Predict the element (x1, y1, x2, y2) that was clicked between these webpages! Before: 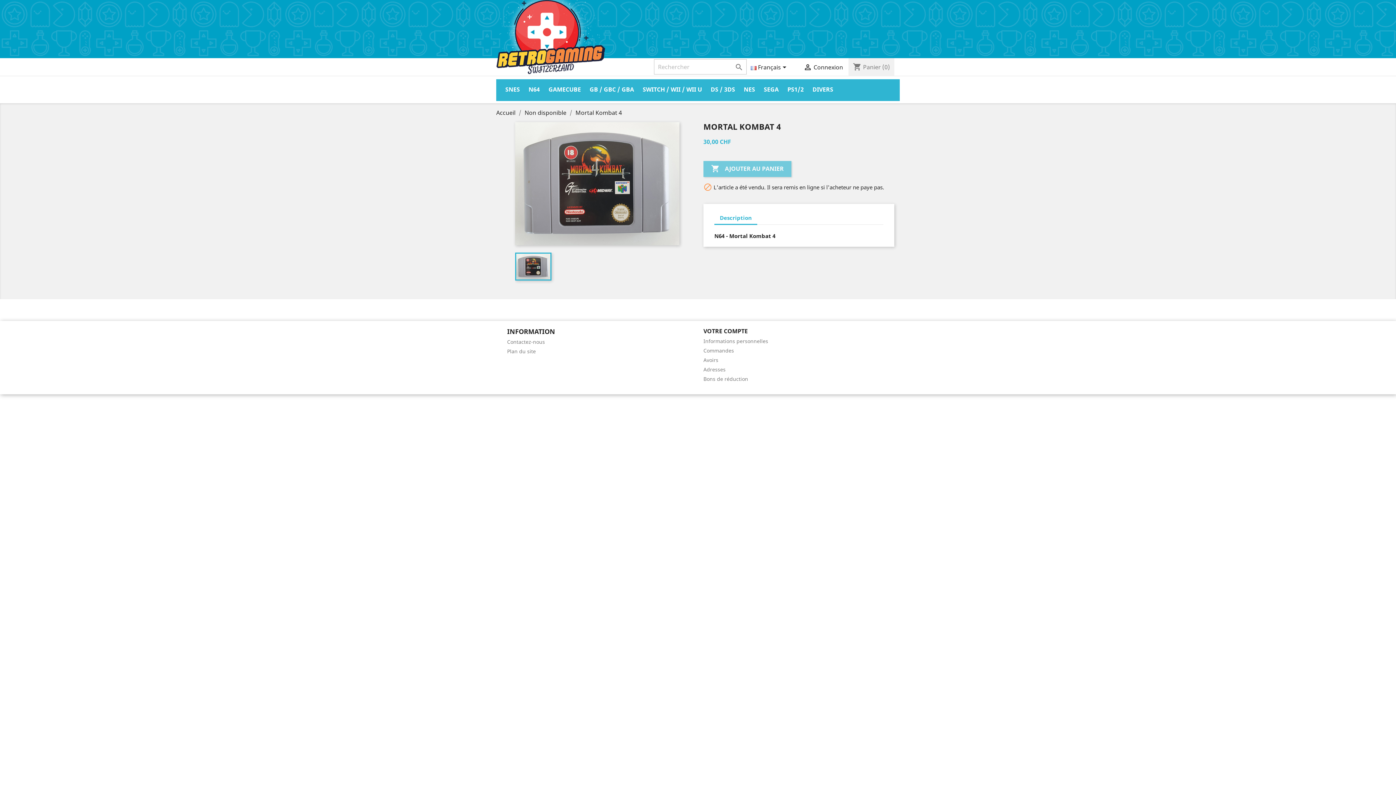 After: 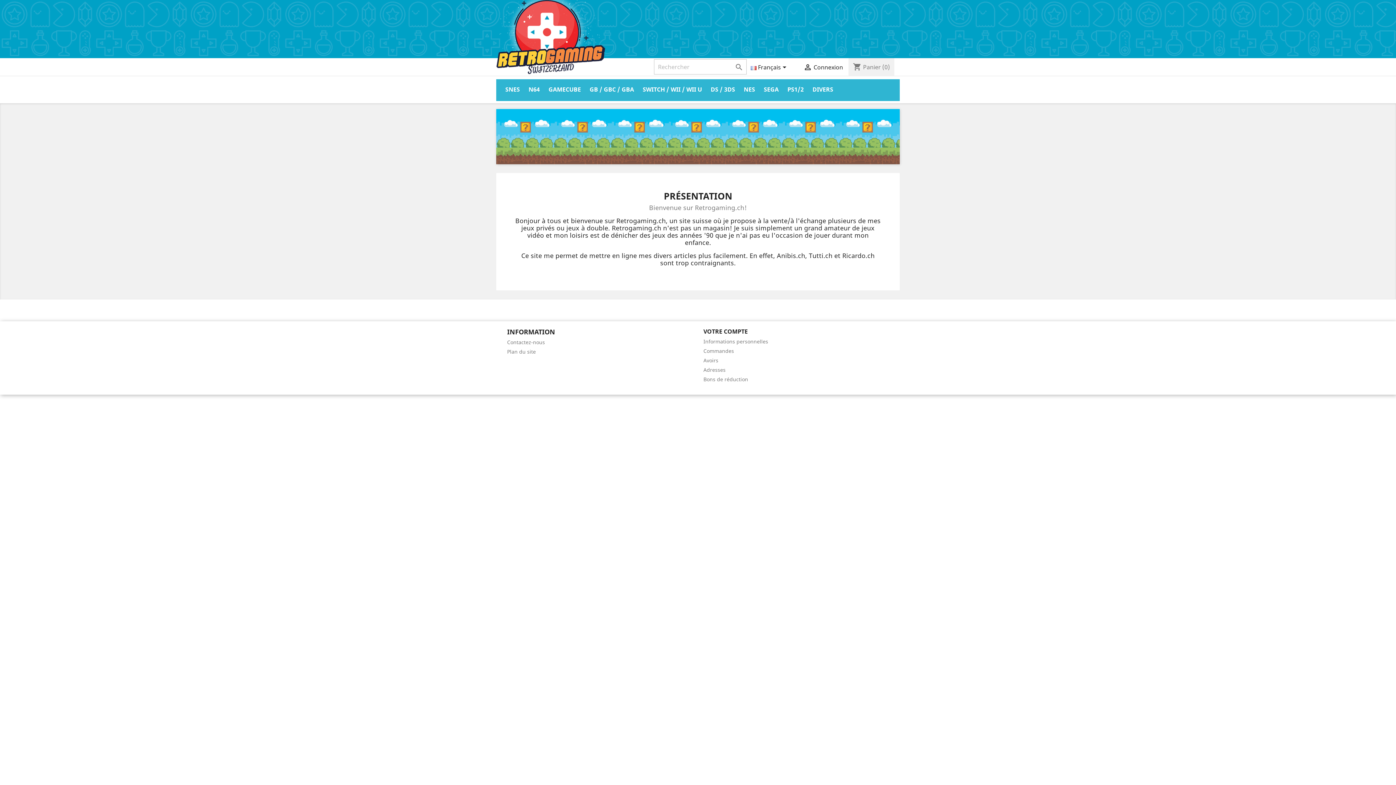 Action: label: Accueil  bbox: (496, 108, 517, 116)